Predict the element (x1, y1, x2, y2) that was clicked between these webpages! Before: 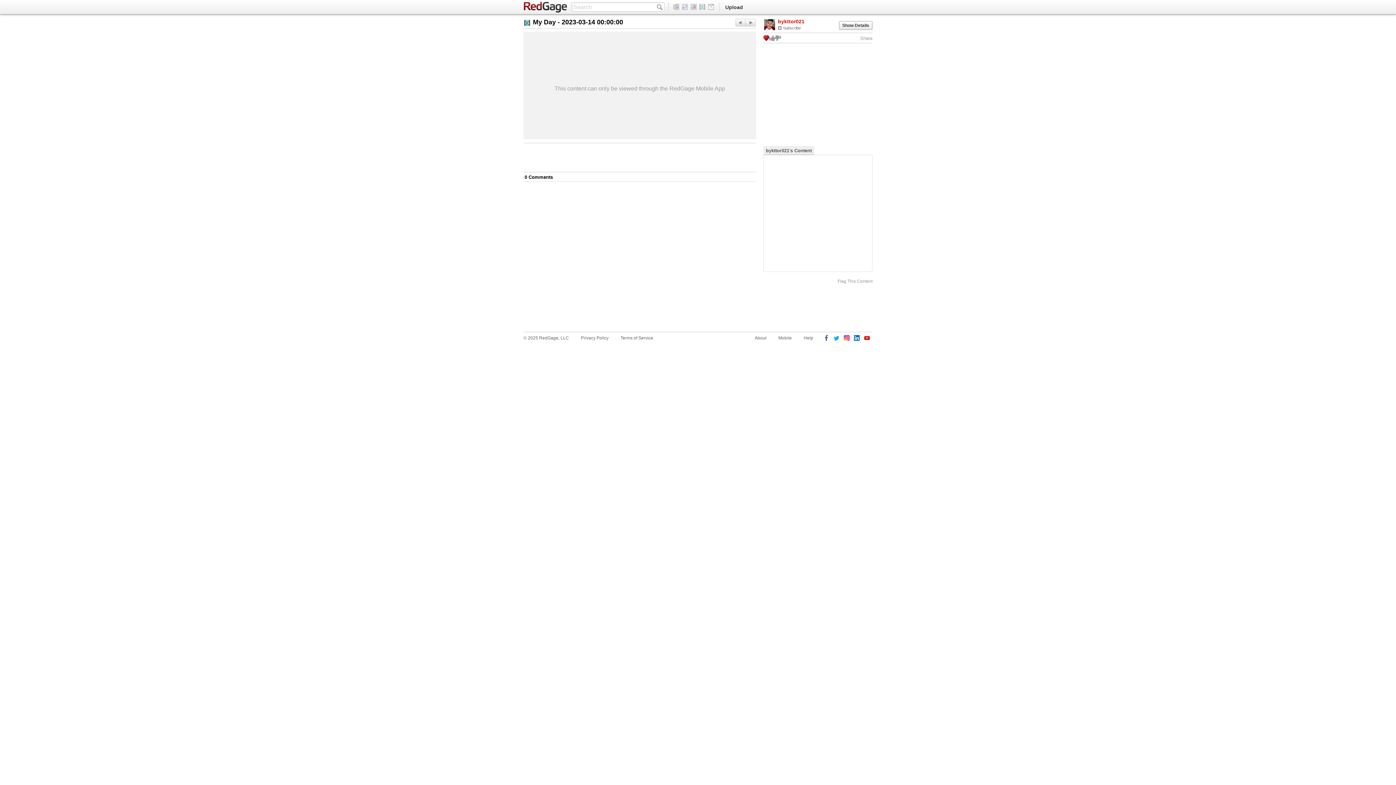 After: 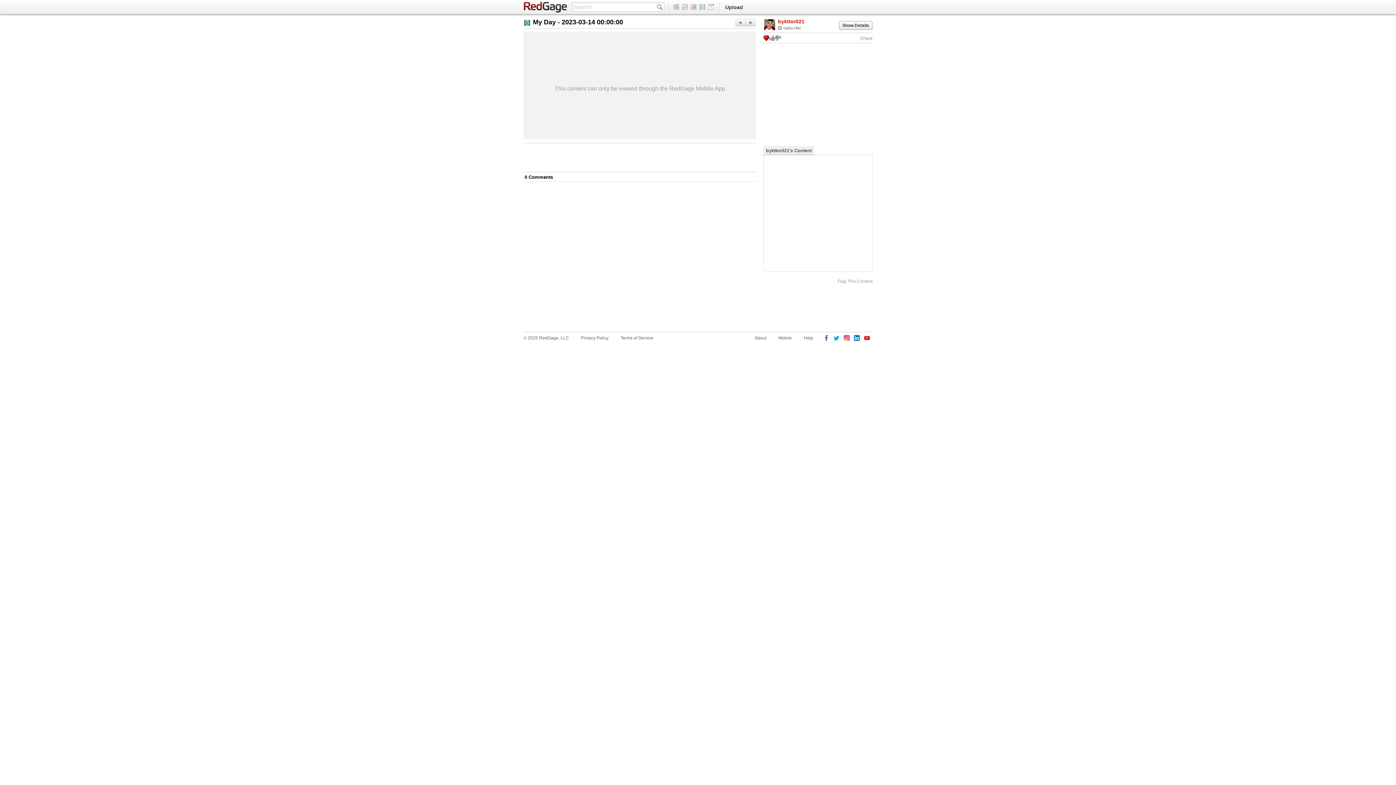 Action: bbox: (763, 35, 769, 41)